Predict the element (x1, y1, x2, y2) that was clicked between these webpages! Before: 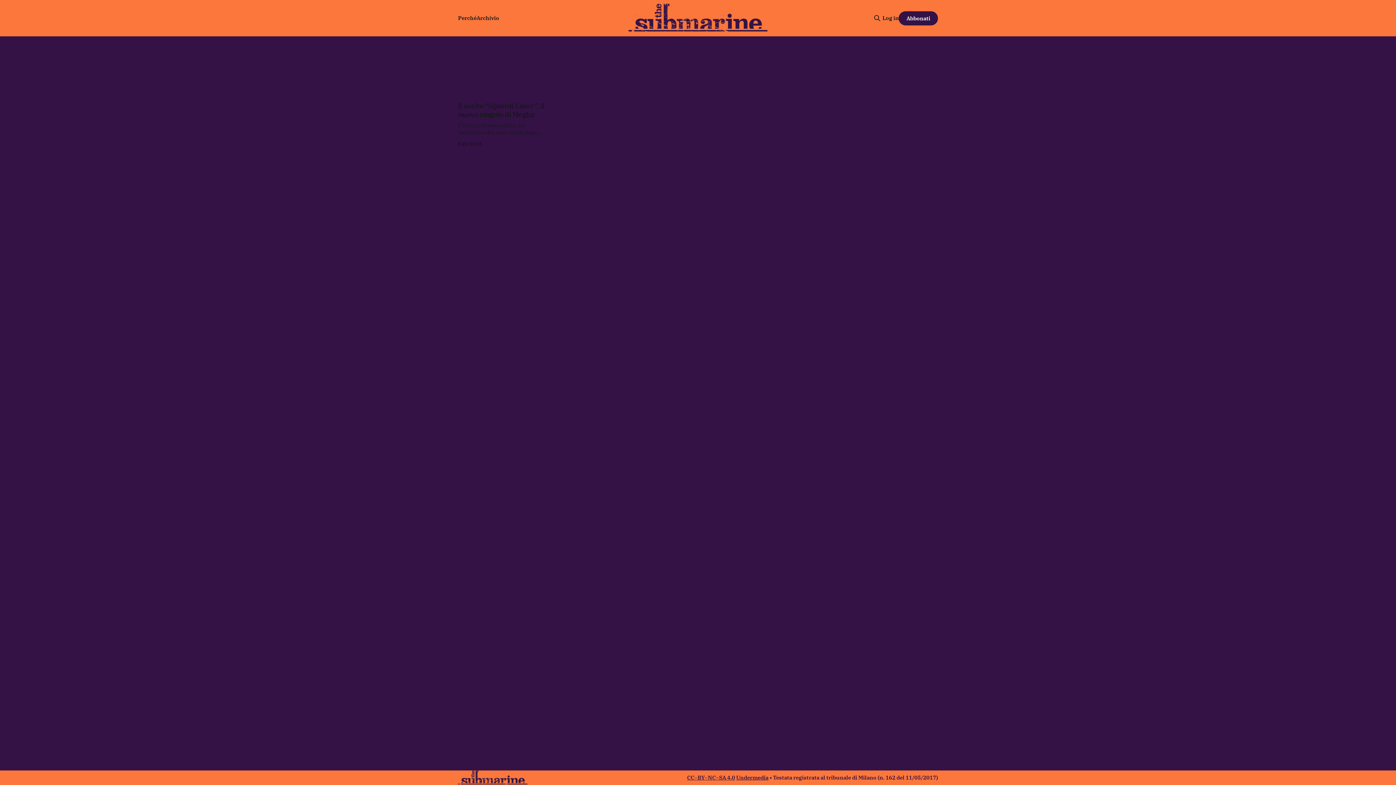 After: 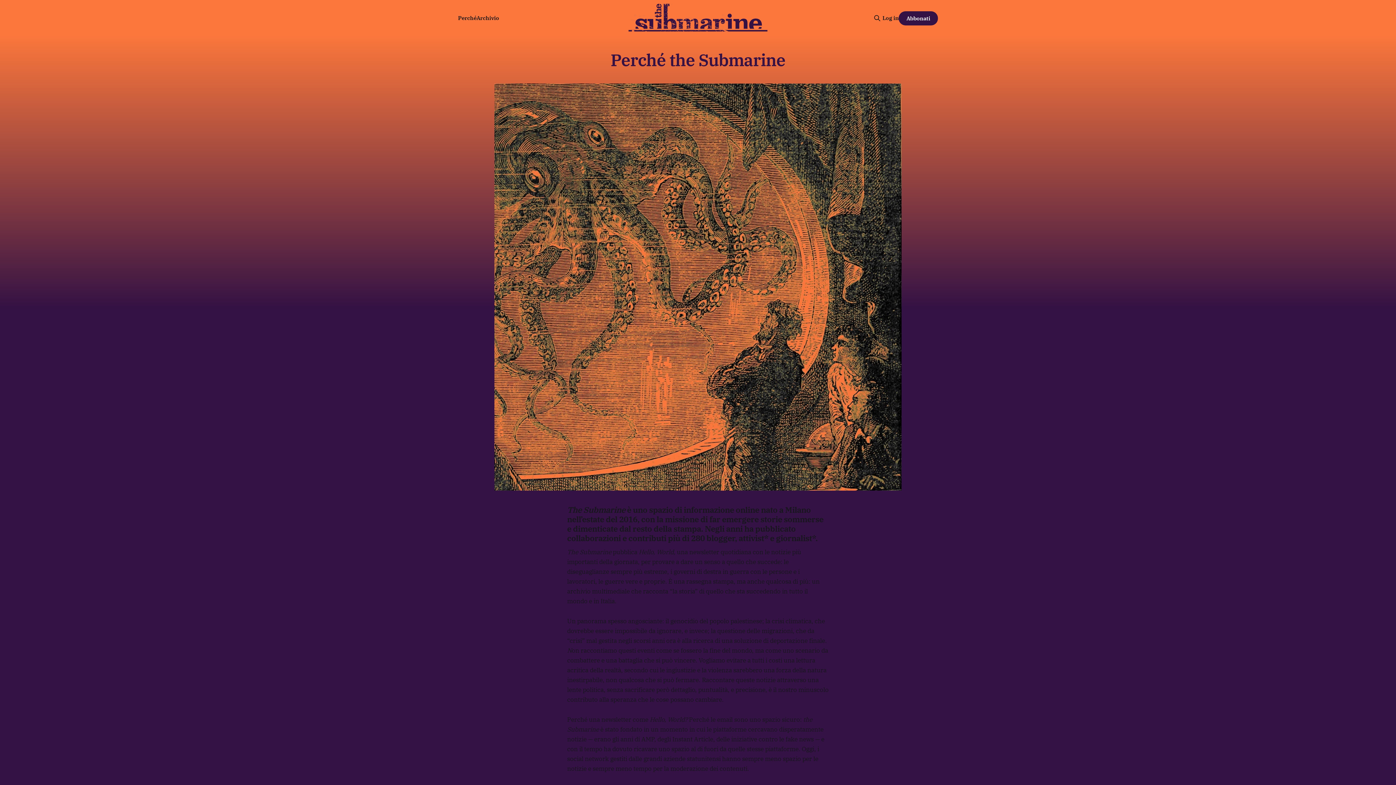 Action: label: Perché bbox: (458, 14, 476, 21)